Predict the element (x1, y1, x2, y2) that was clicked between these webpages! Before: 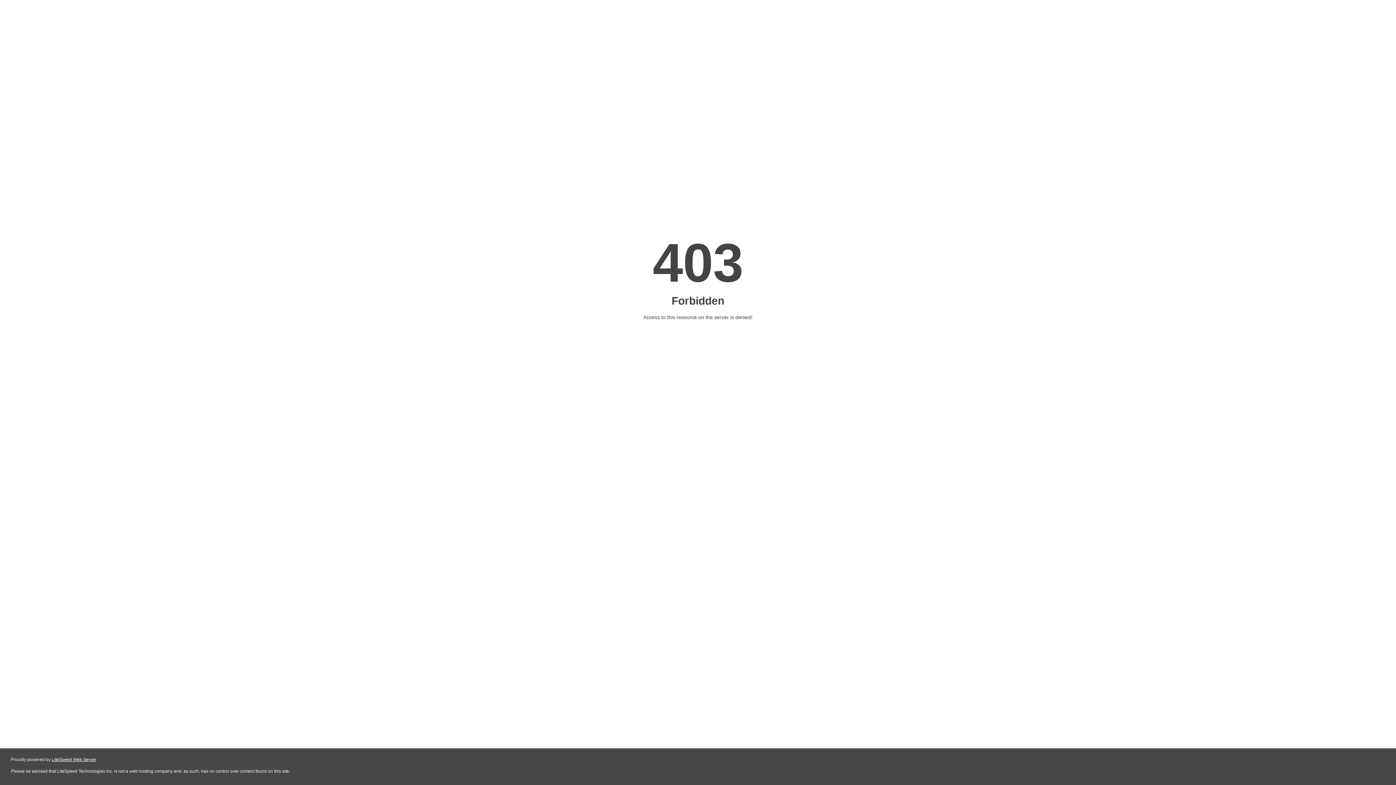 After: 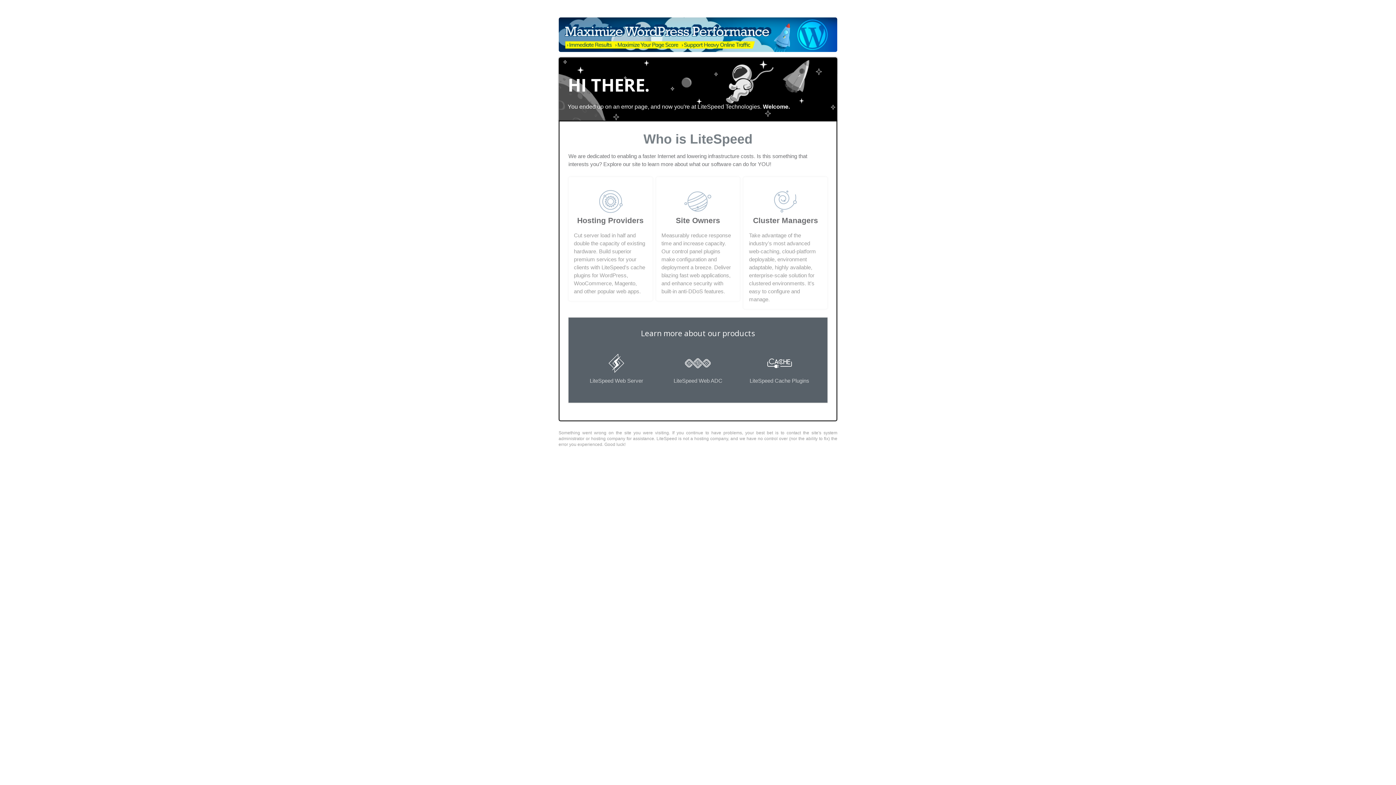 Action: bbox: (51, 757, 96, 762) label: LiteSpeed Web Server